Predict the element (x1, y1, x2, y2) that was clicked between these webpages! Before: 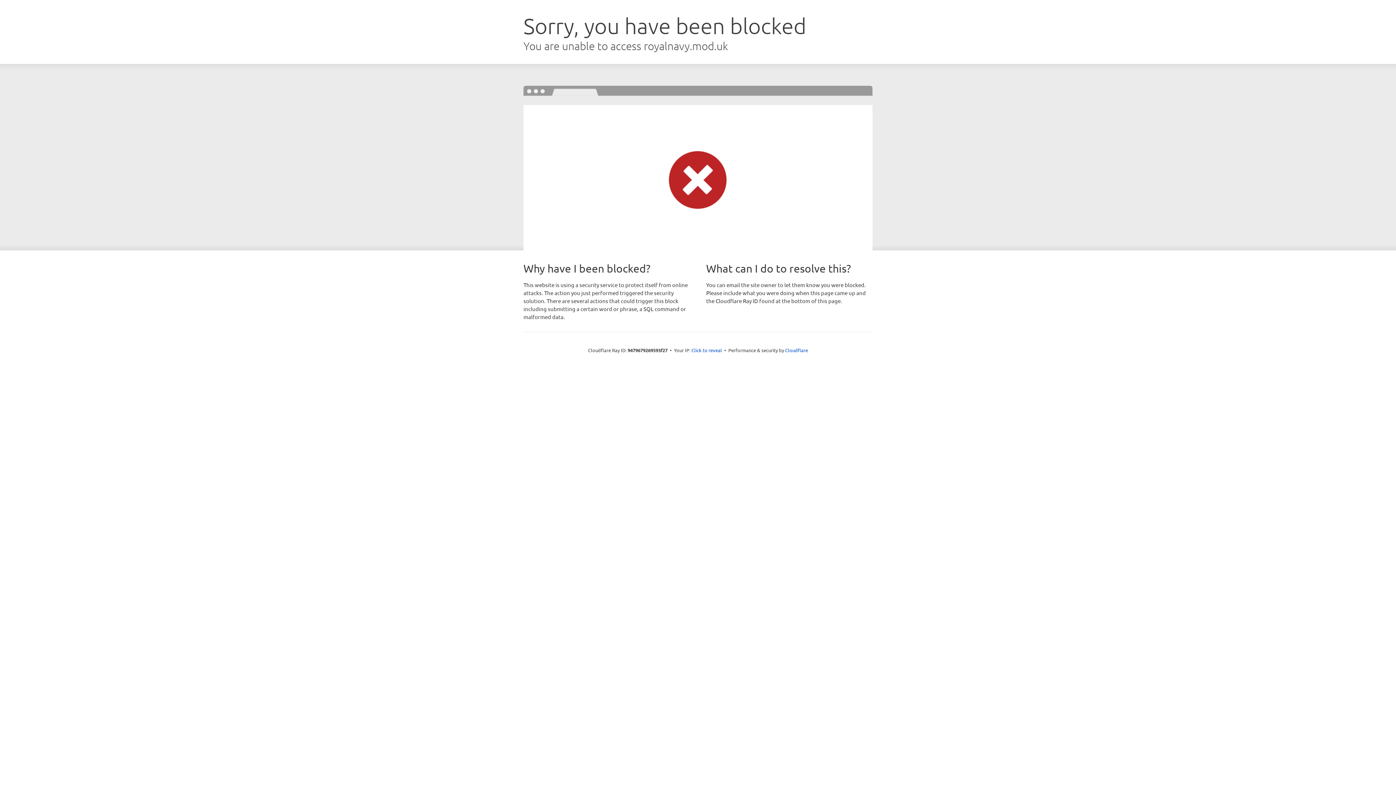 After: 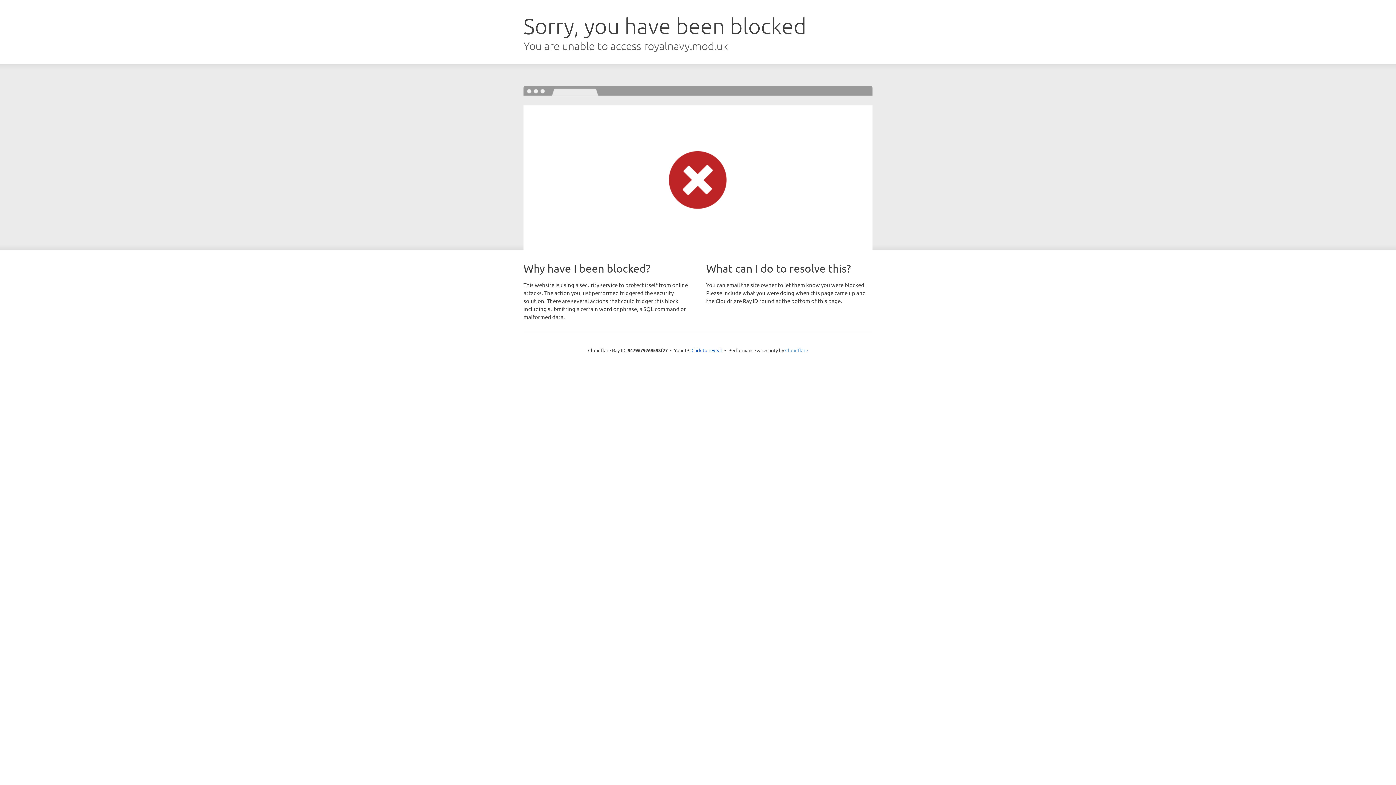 Action: label: Cloudflare bbox: (785, 347, 808, 353)